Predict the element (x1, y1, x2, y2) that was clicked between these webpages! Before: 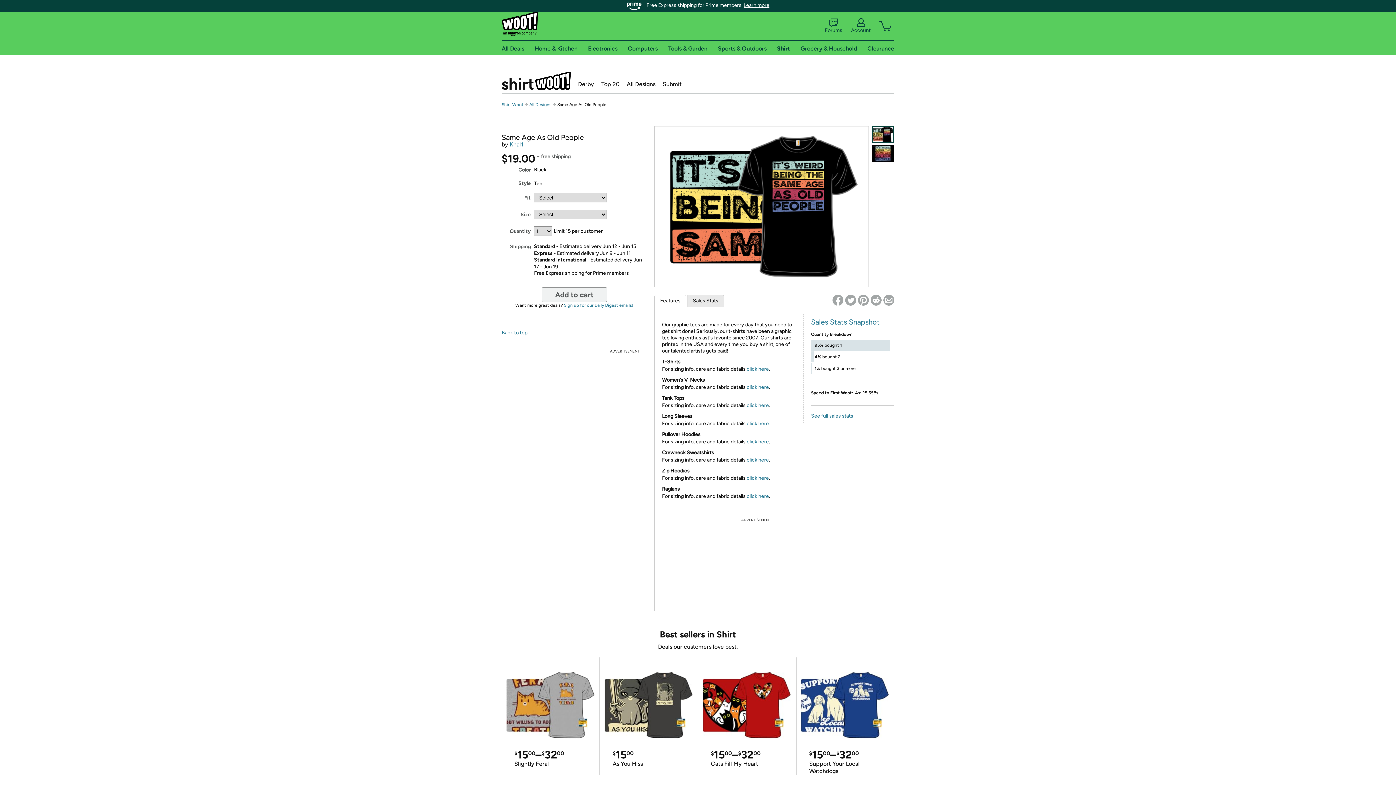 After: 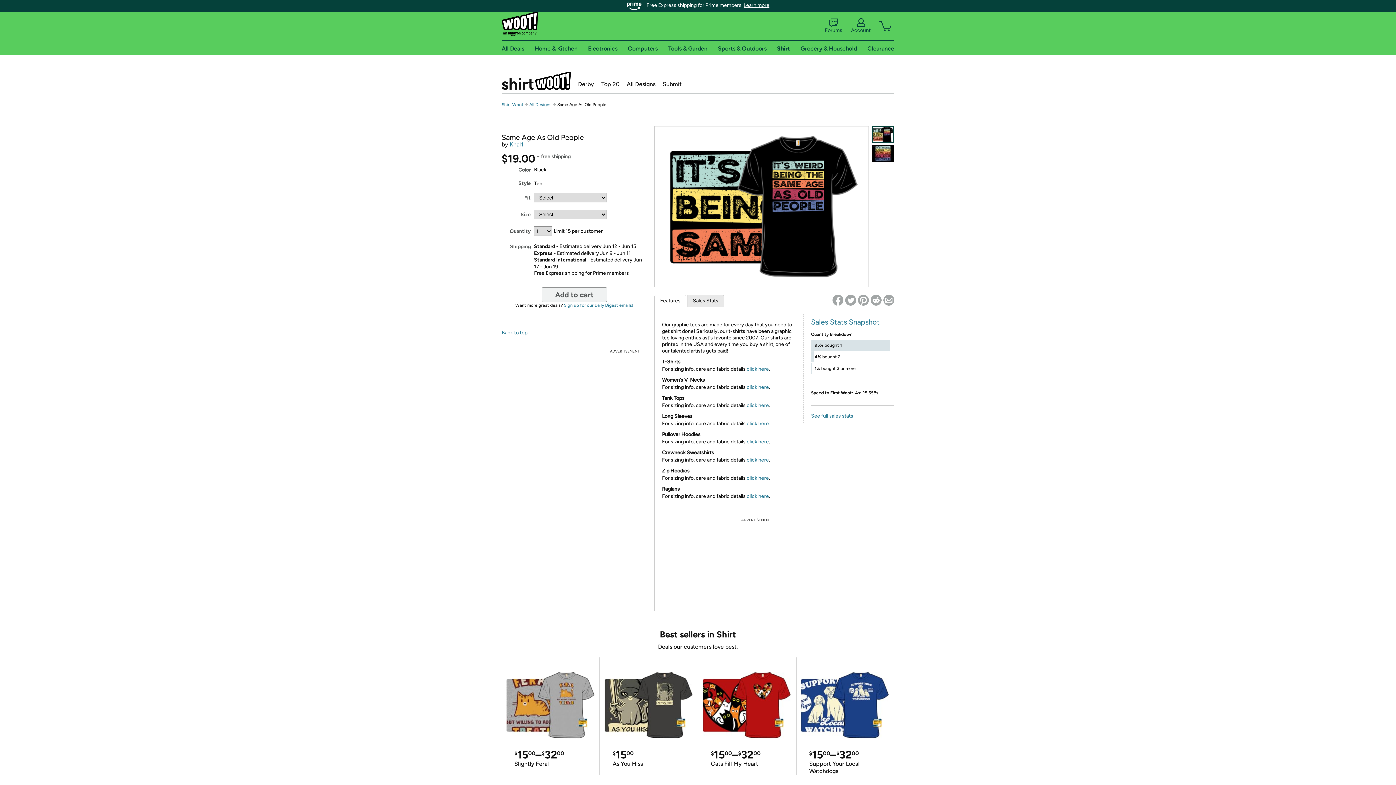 Action: bbox: (654, 295, 686, 306) label: Features